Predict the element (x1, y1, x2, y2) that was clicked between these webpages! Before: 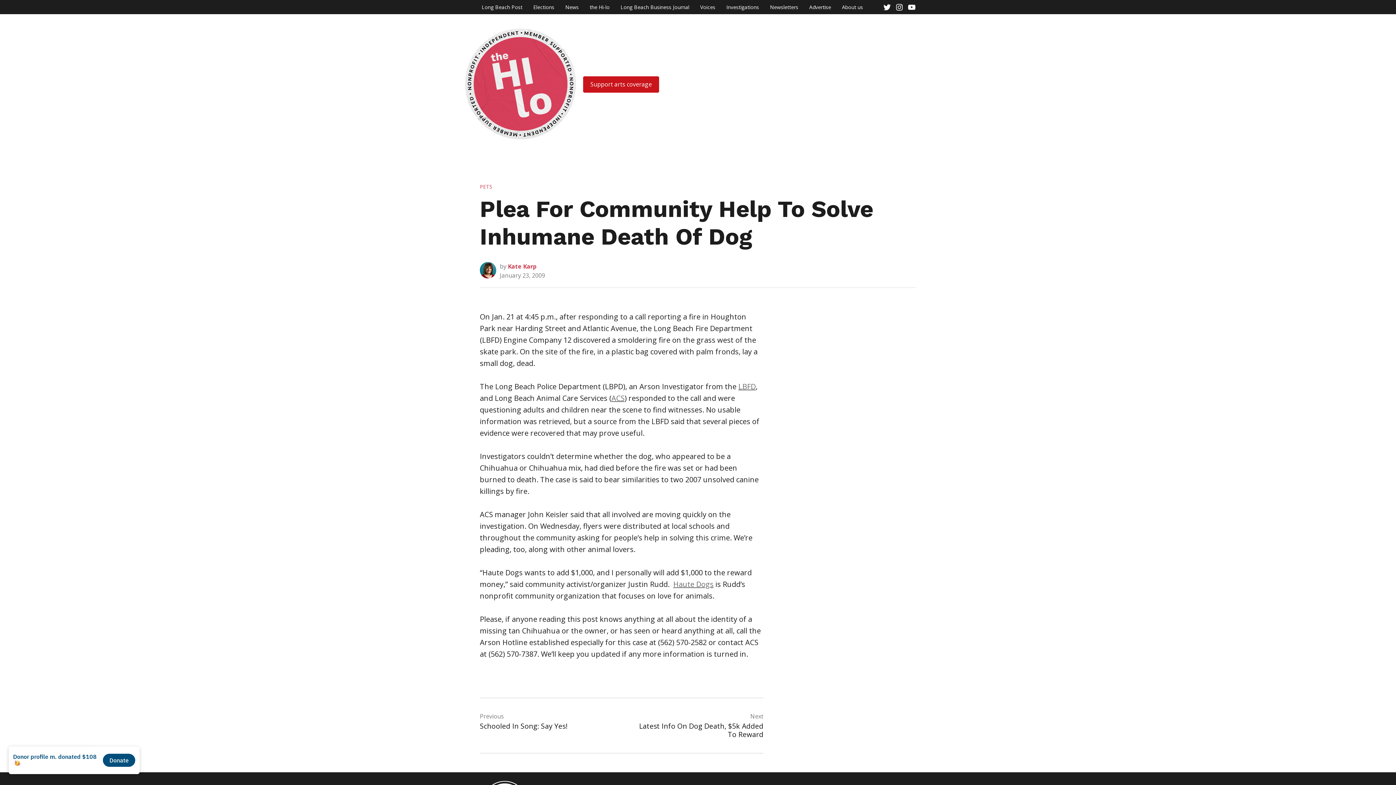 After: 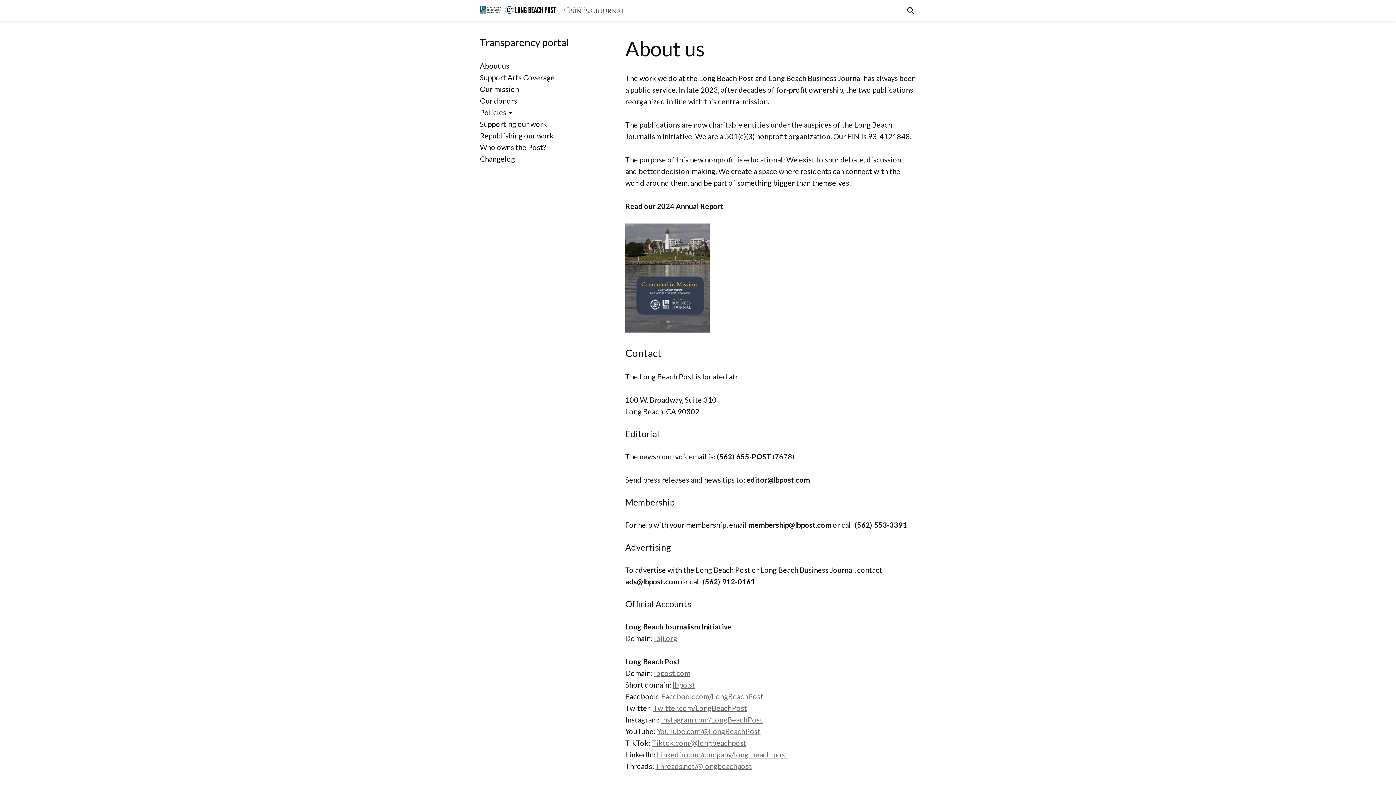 Action: bbox: (840, 2, 865, 12) label: About us